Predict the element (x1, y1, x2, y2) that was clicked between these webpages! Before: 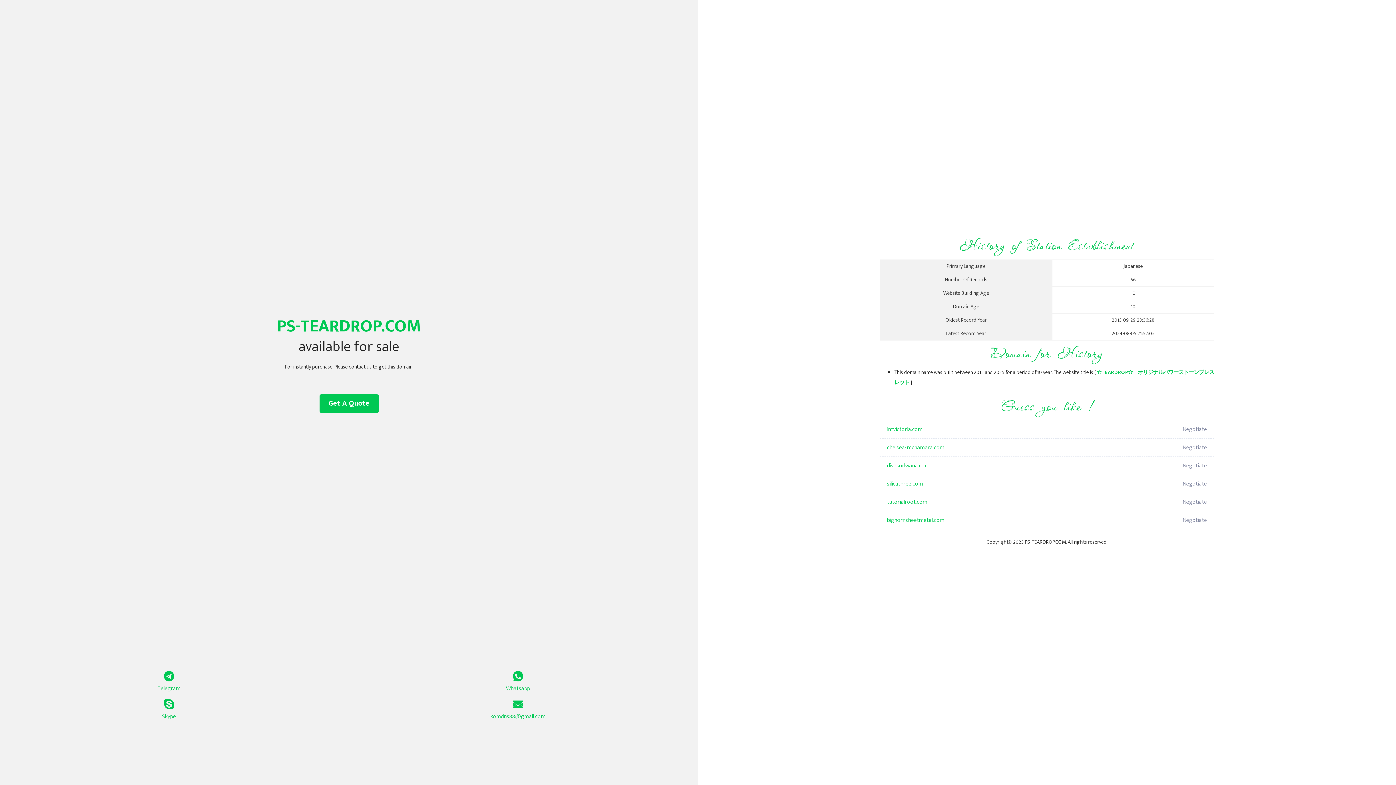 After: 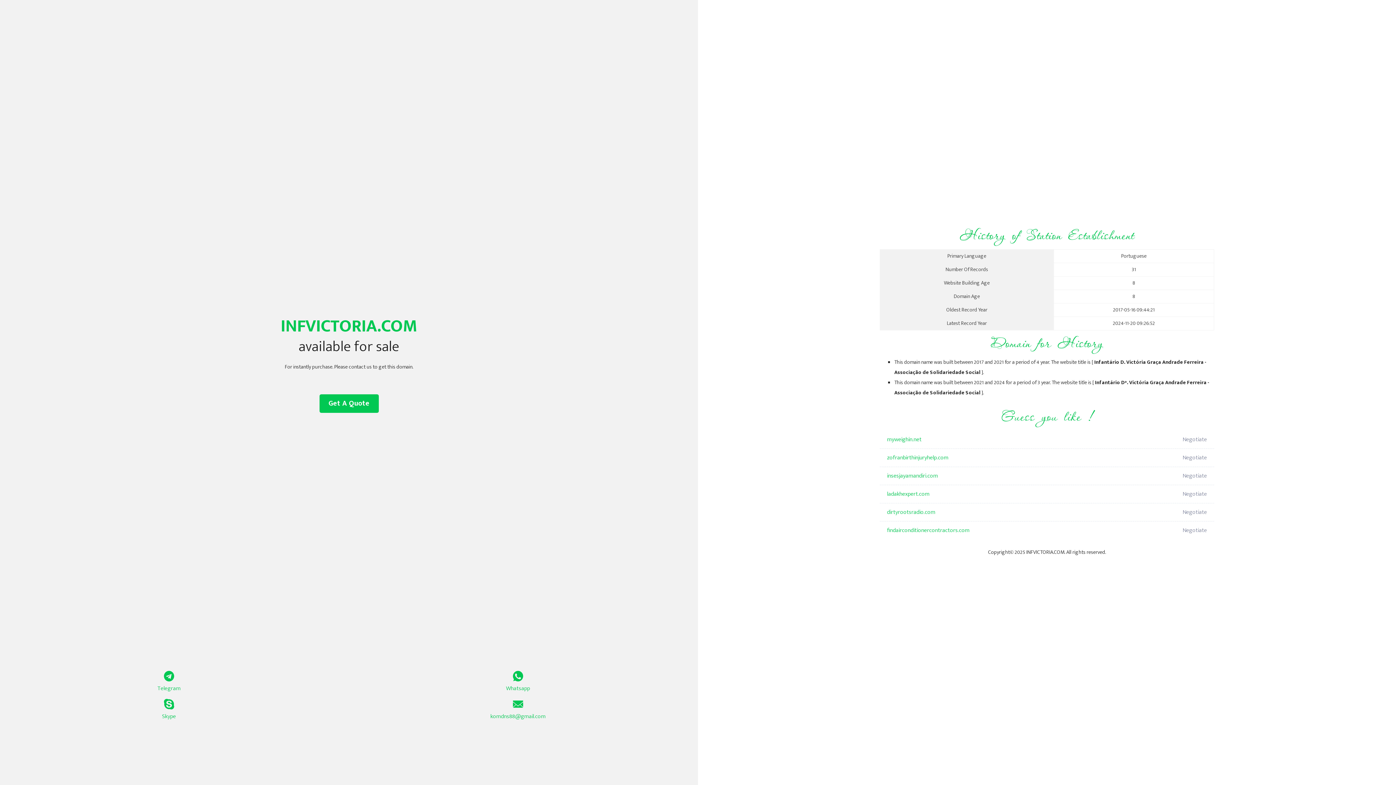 Action: bbox: (887, 420, 1098, 438) label: infvictoria.com